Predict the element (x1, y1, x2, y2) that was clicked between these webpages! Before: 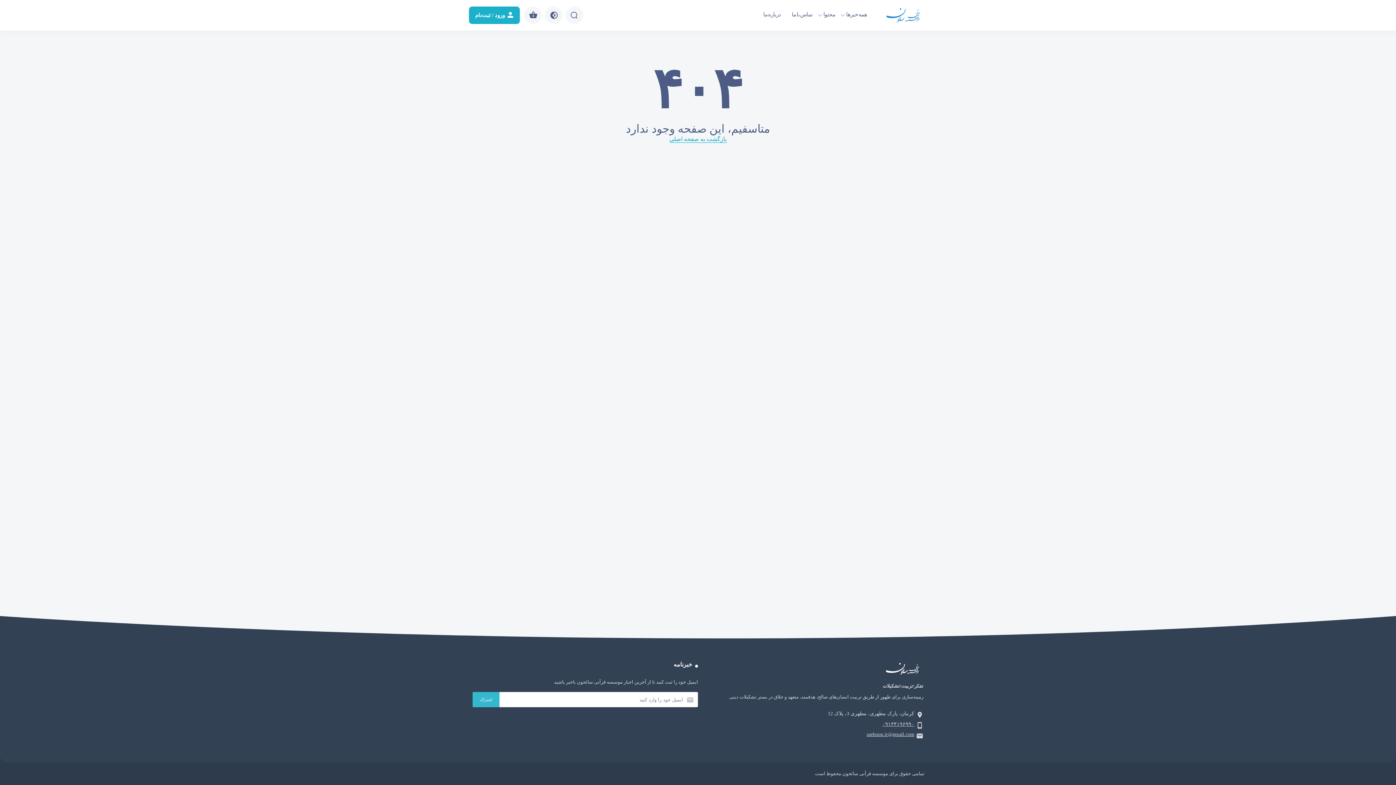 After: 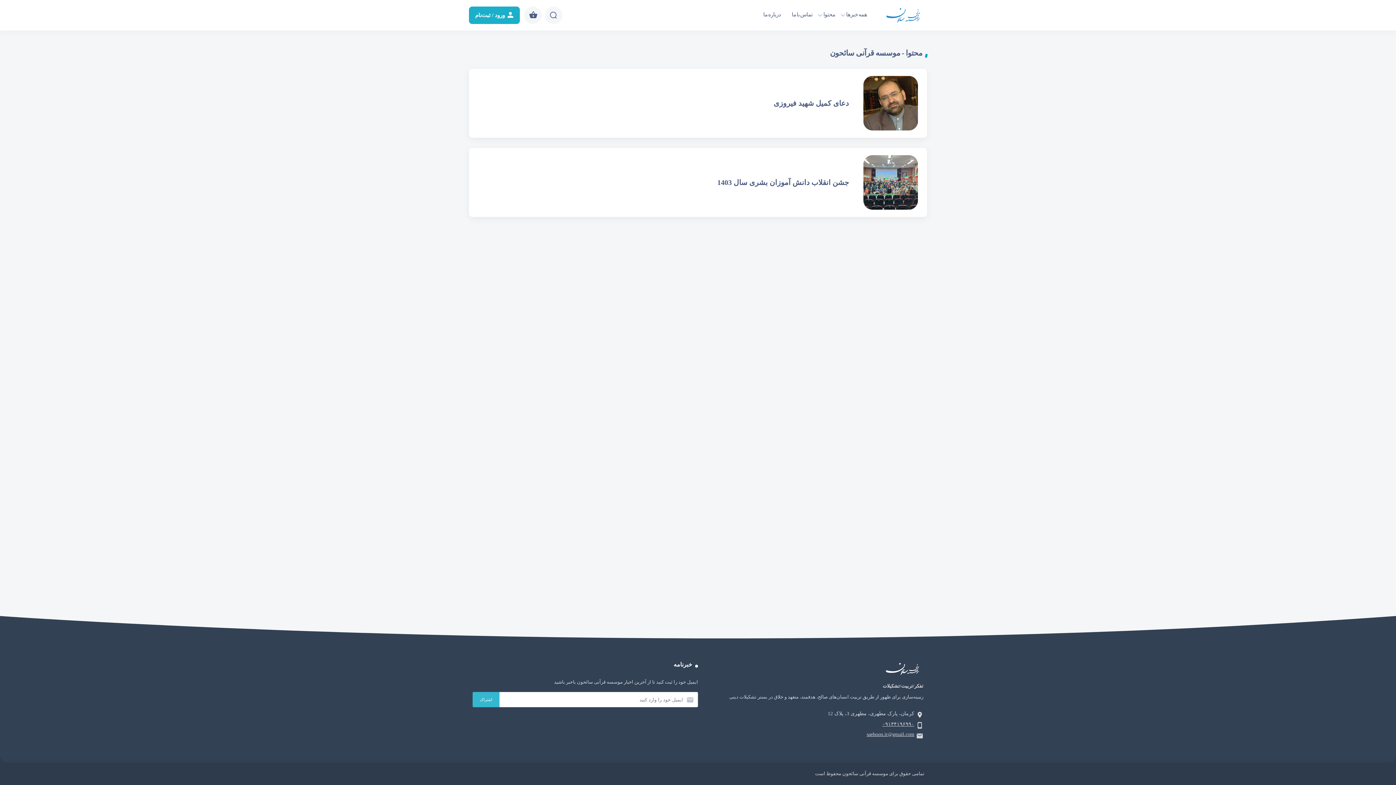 Action: bbox: (820, 9, 839, 21) label: محتوا